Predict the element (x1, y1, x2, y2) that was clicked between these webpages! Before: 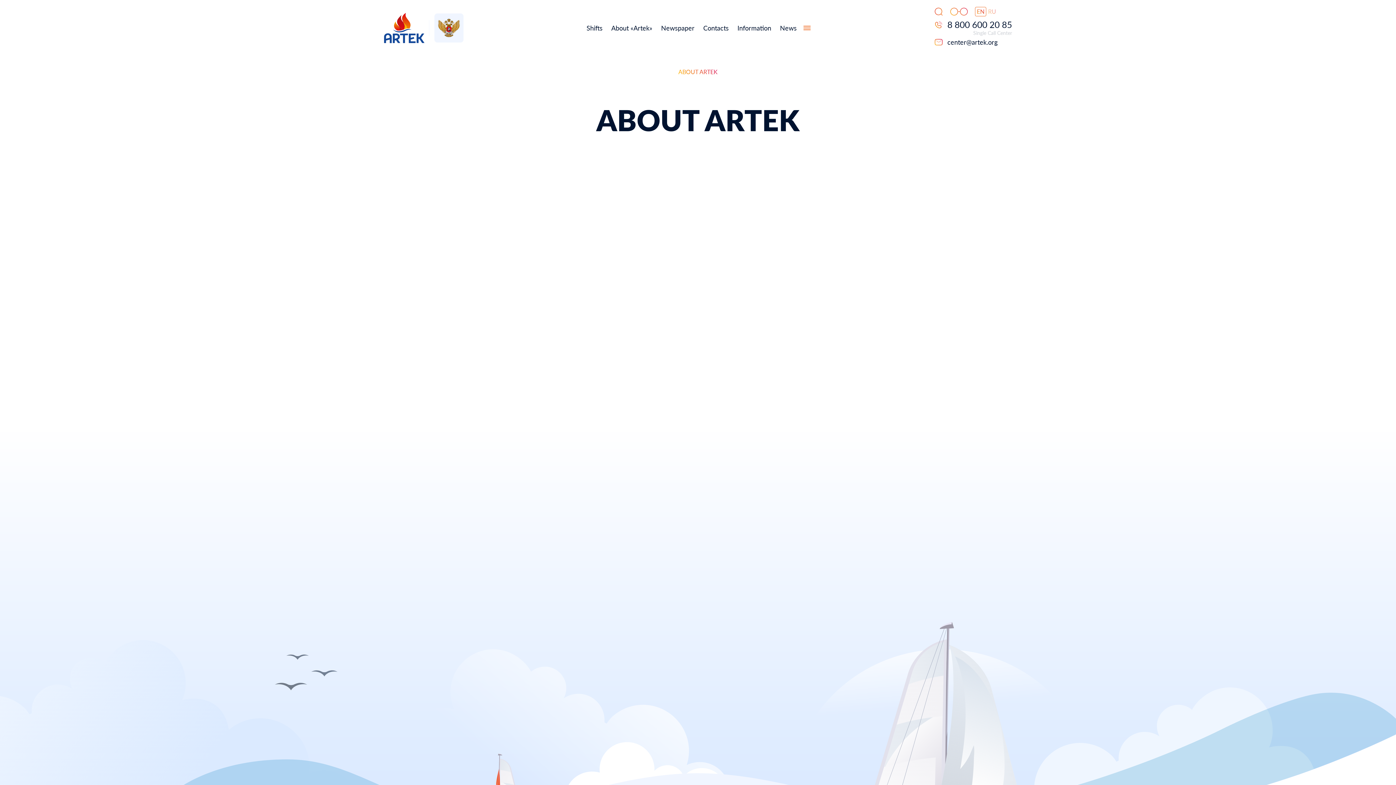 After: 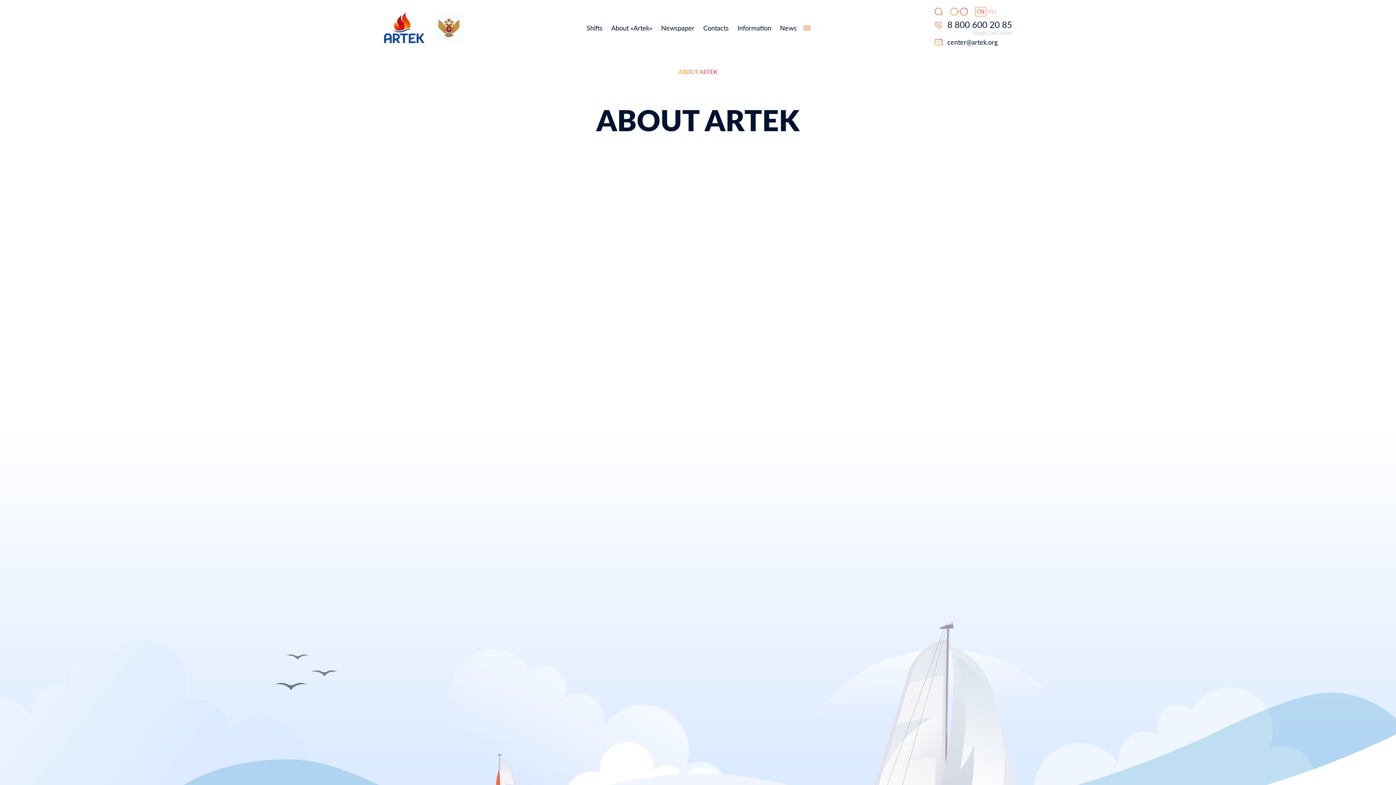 Action: bbox: (434, 13, 463, 42)